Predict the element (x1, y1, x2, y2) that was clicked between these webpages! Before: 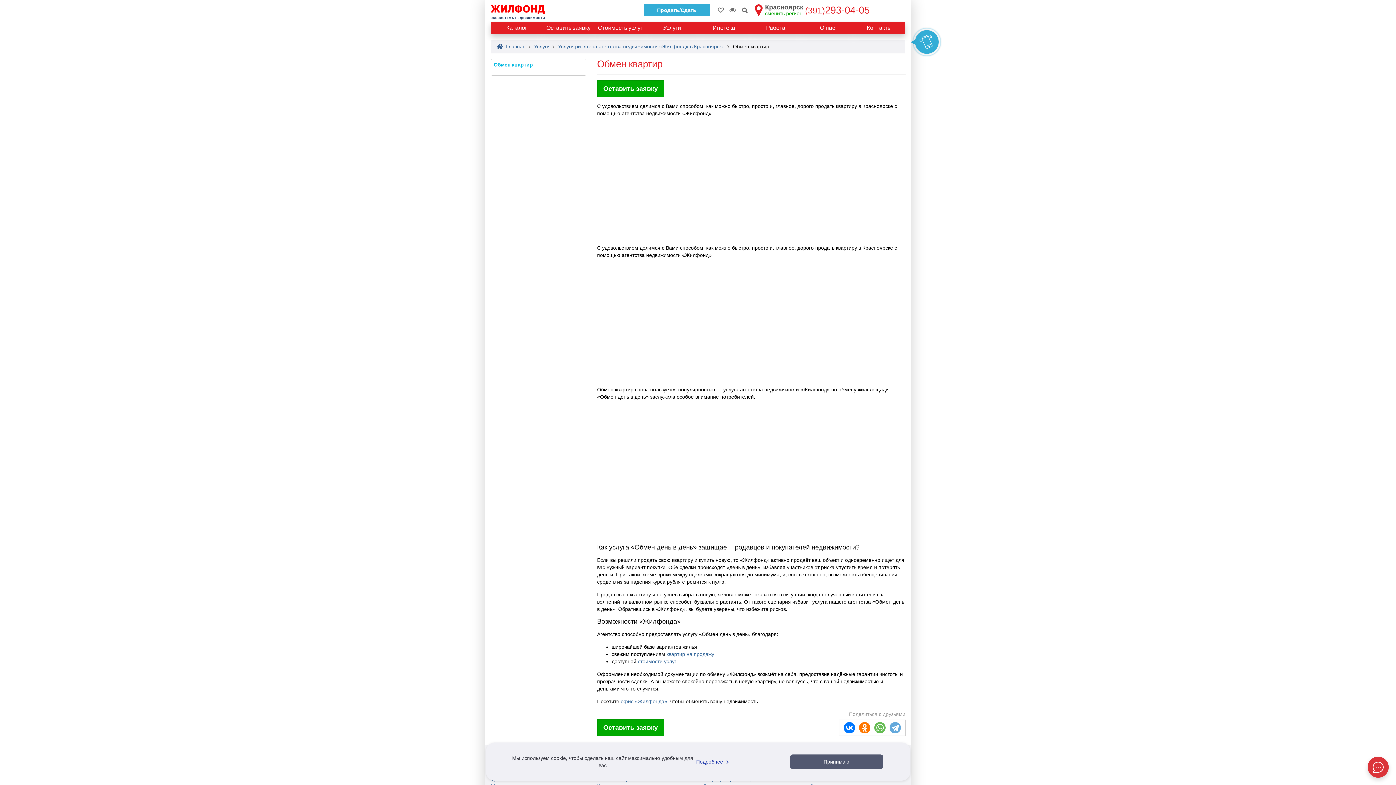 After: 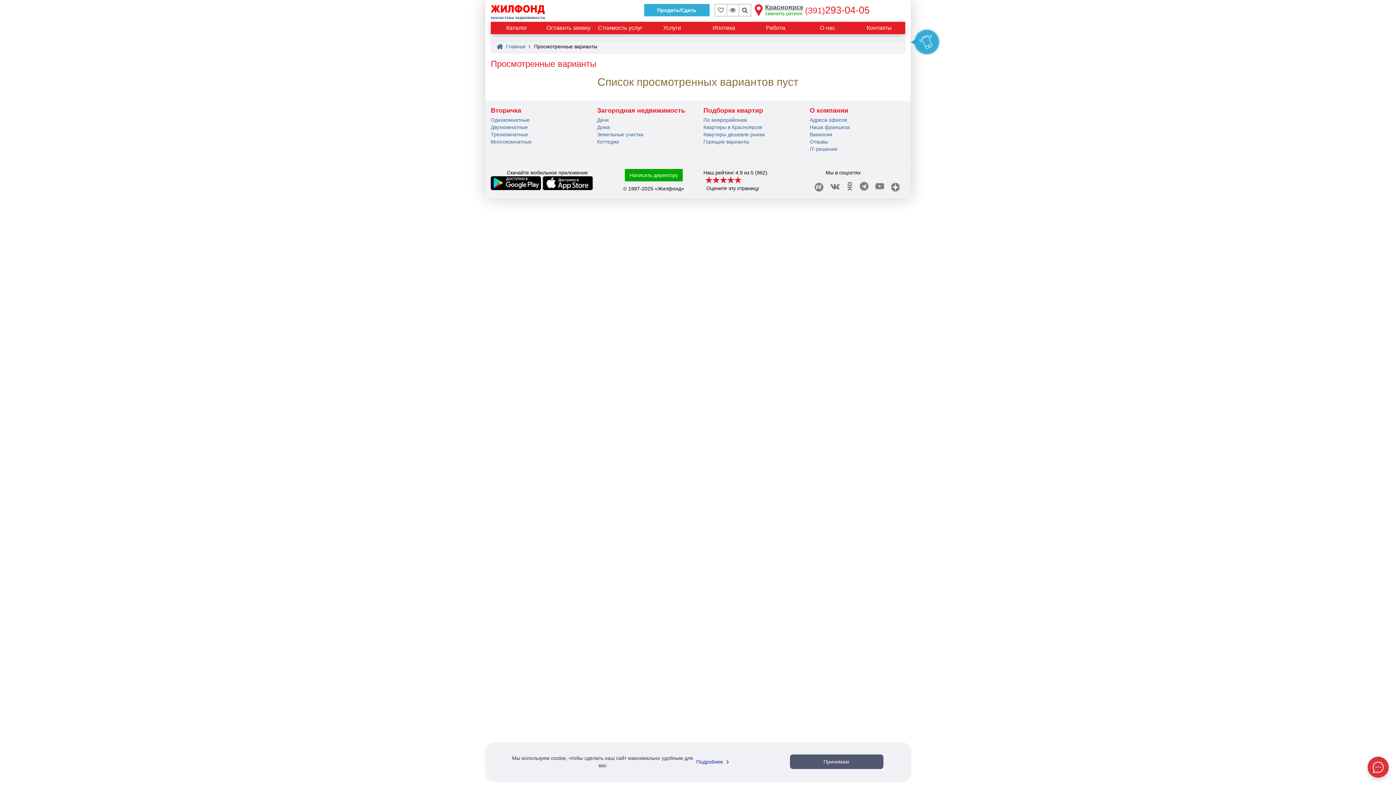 Action: bbox: (726, 4, 739, 16)